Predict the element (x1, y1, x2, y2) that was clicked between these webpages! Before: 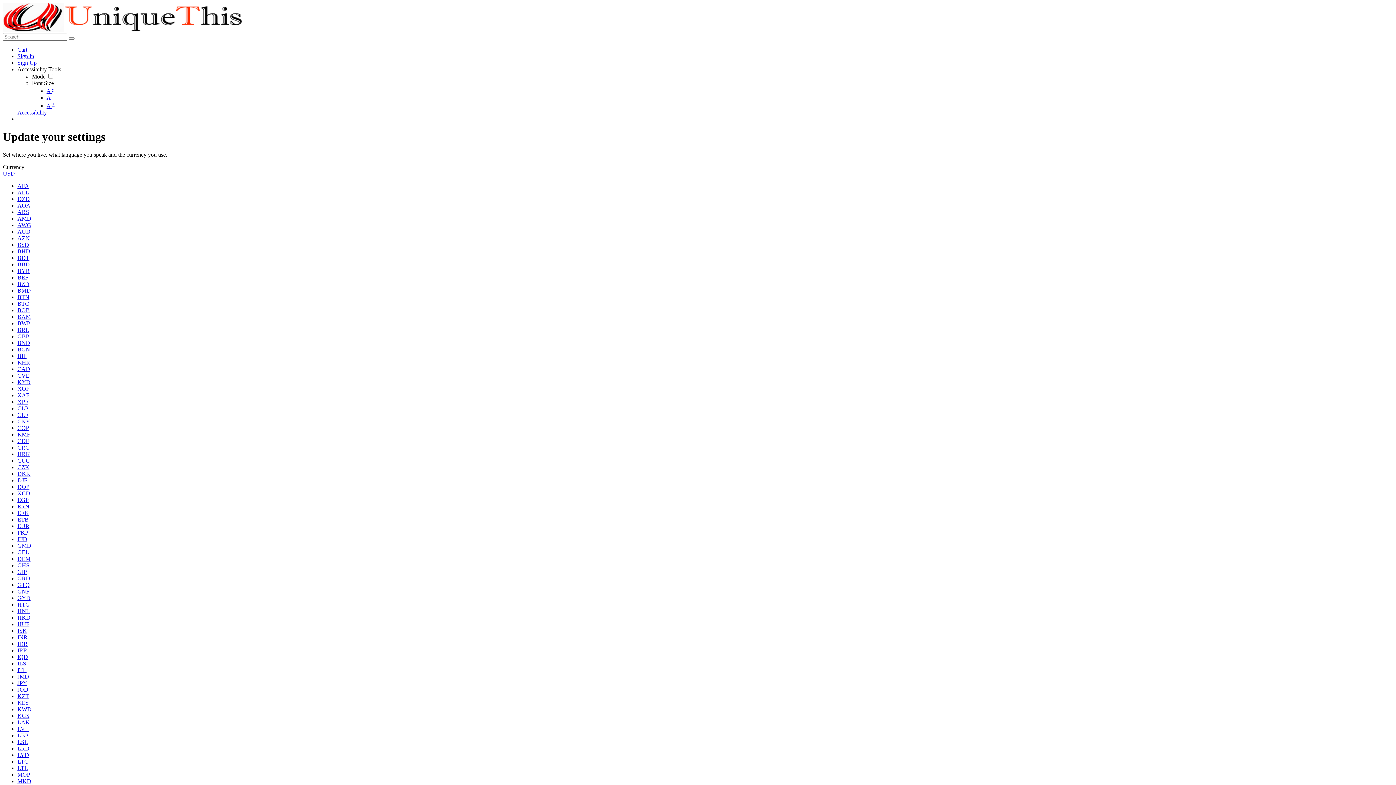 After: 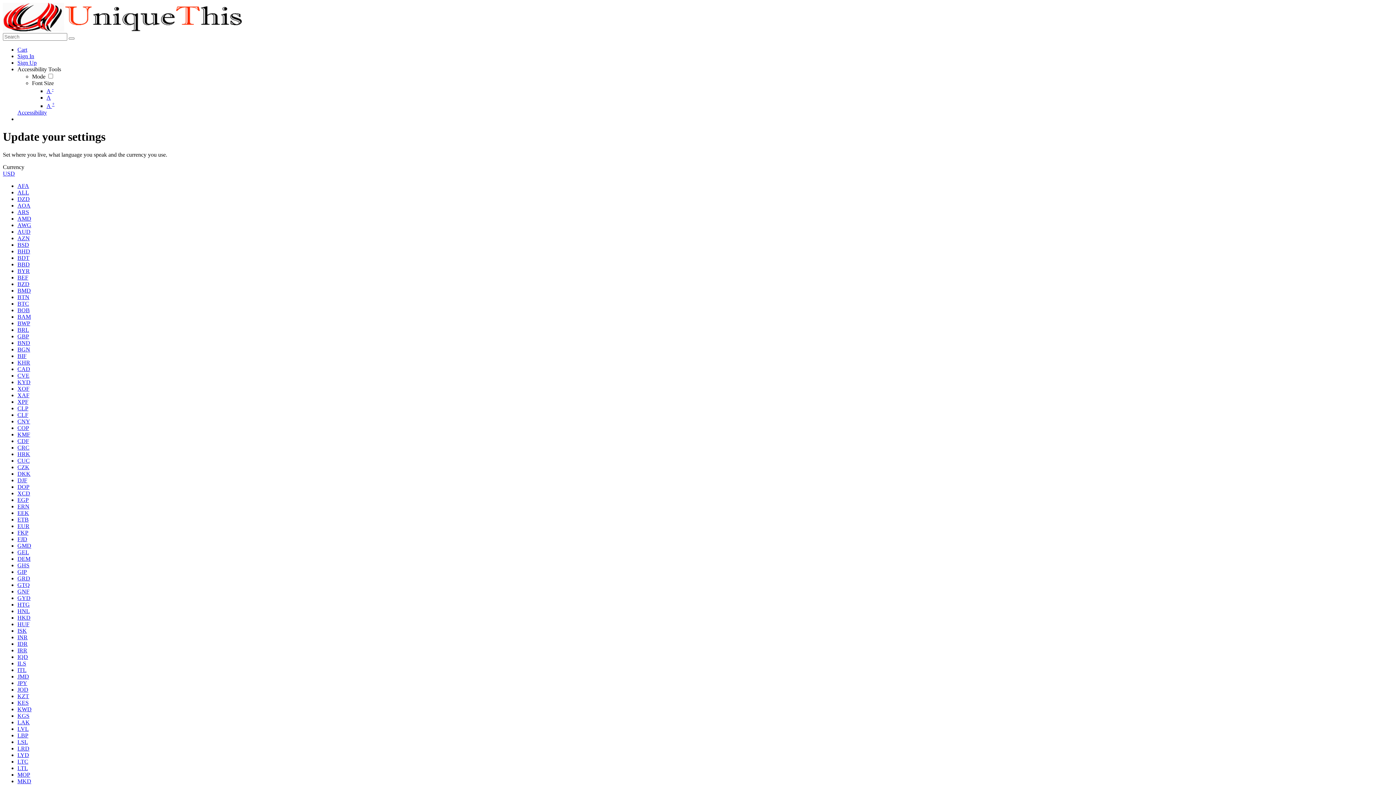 Action: label: ILS bbox: (17, 660, 26, 666)